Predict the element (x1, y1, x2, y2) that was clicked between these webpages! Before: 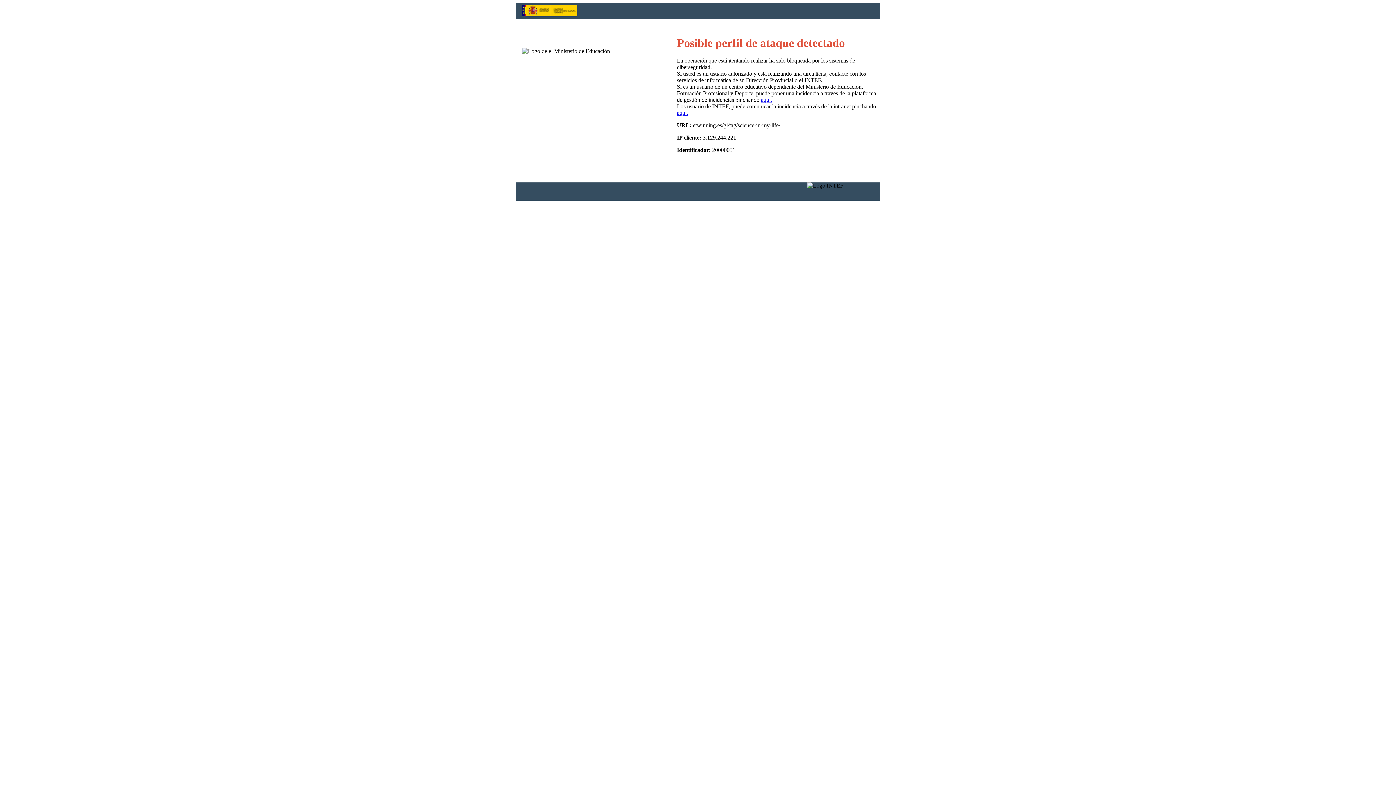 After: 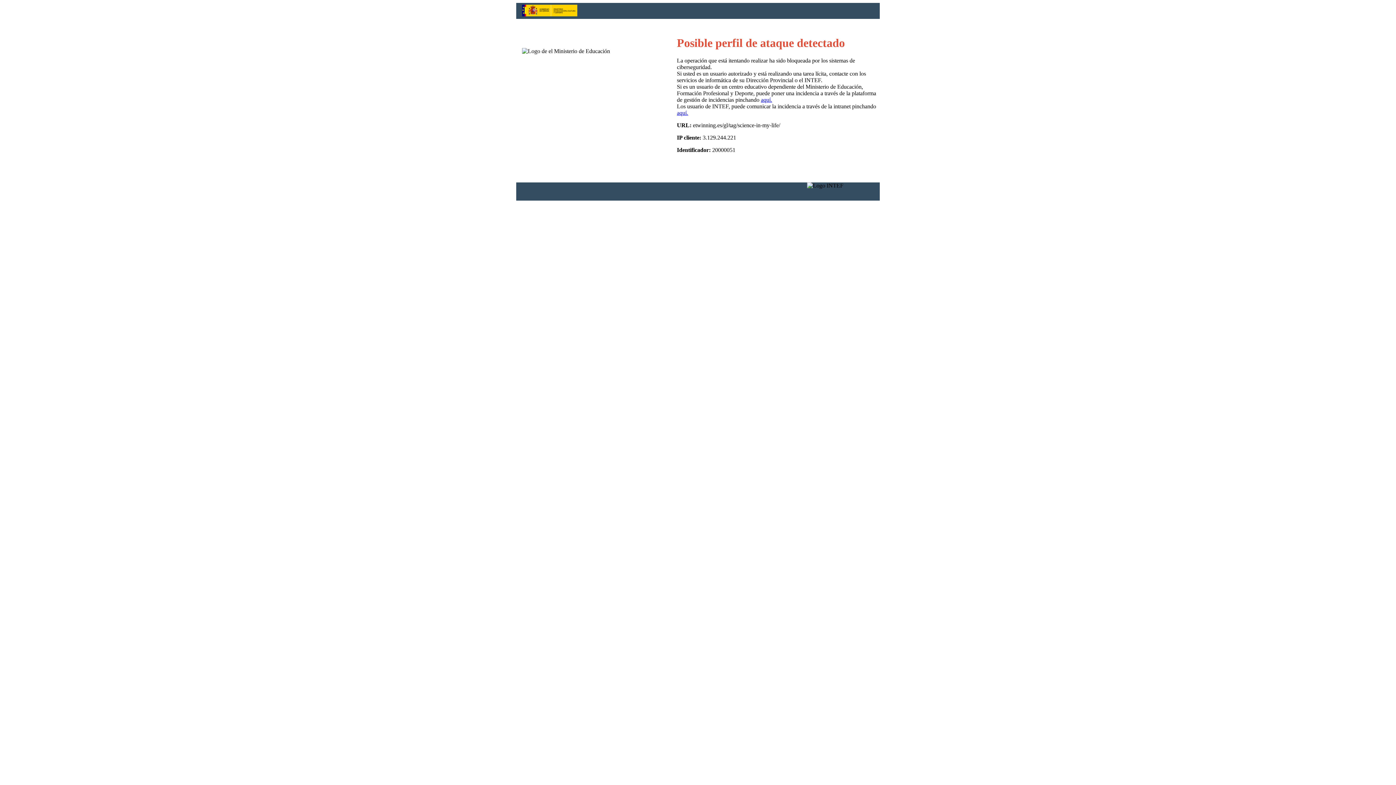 Action: bbox: (761, 96, 772, 103) label: aquí.